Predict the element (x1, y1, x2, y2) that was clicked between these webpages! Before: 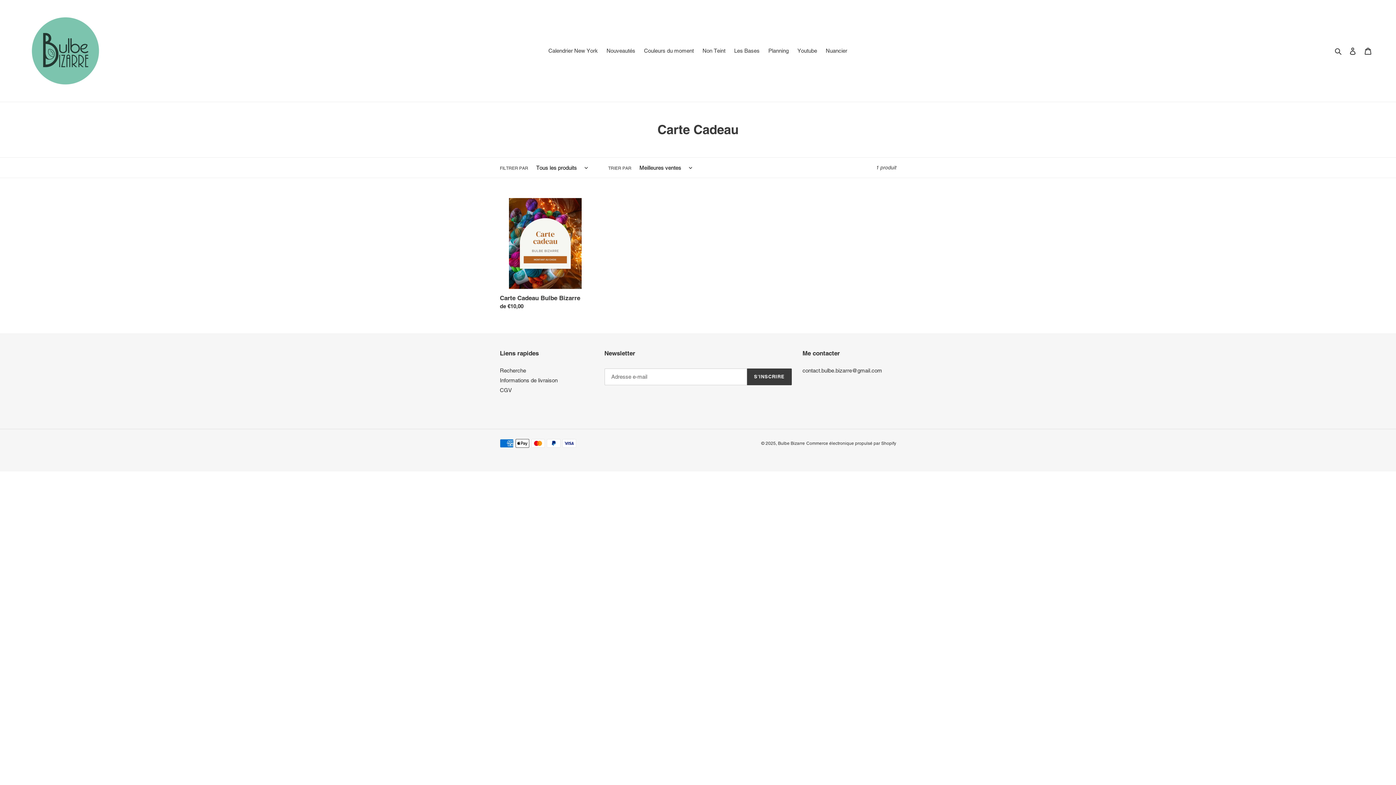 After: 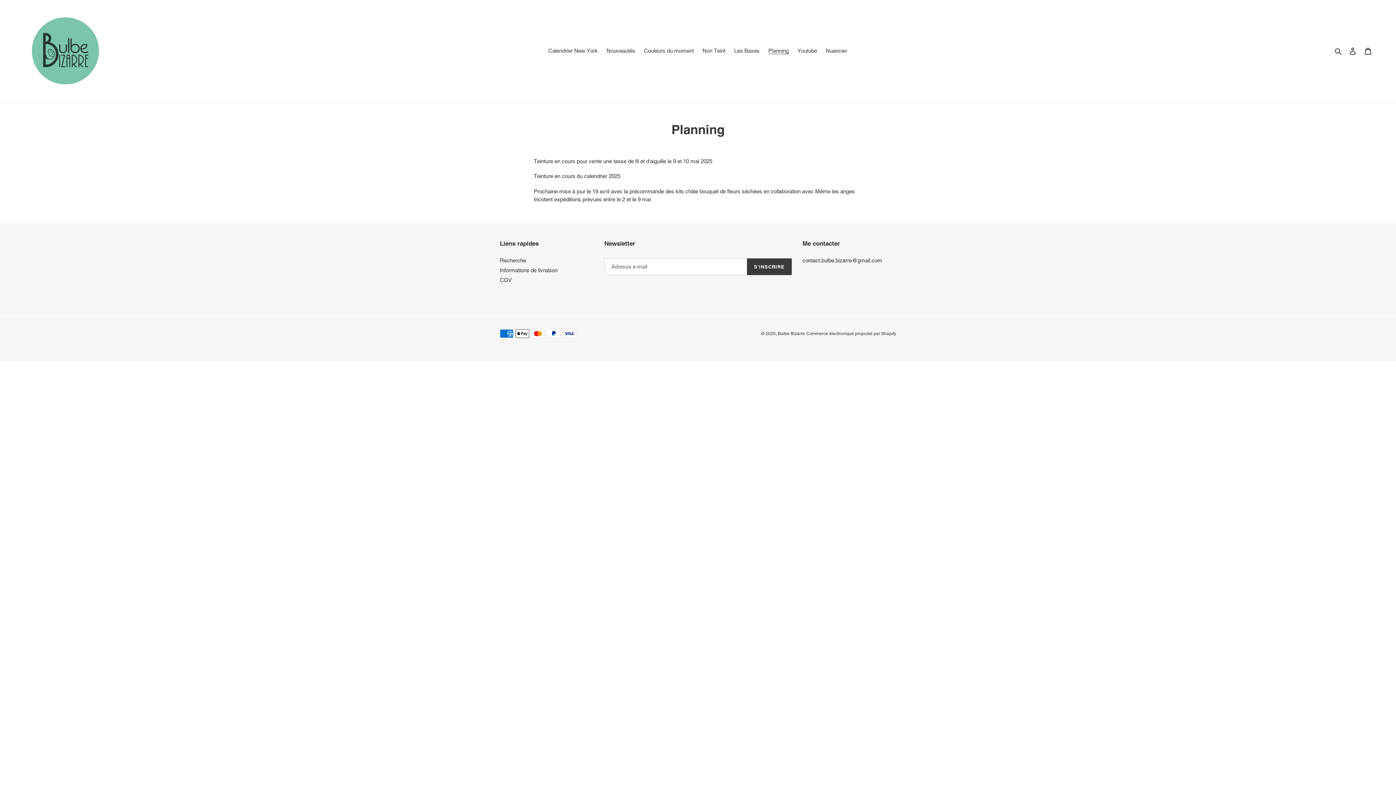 Action: bbox: (764, 45, 792, 56) label: Planning